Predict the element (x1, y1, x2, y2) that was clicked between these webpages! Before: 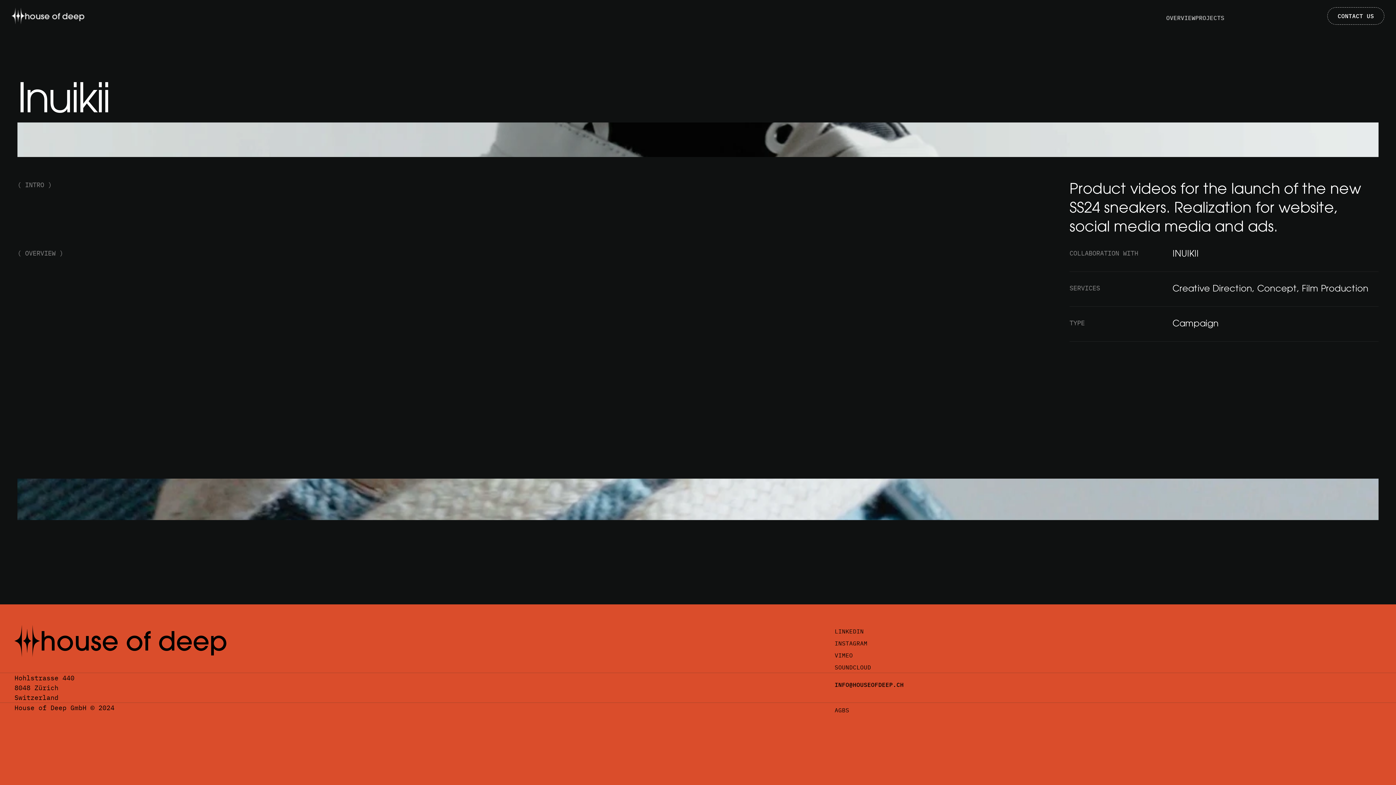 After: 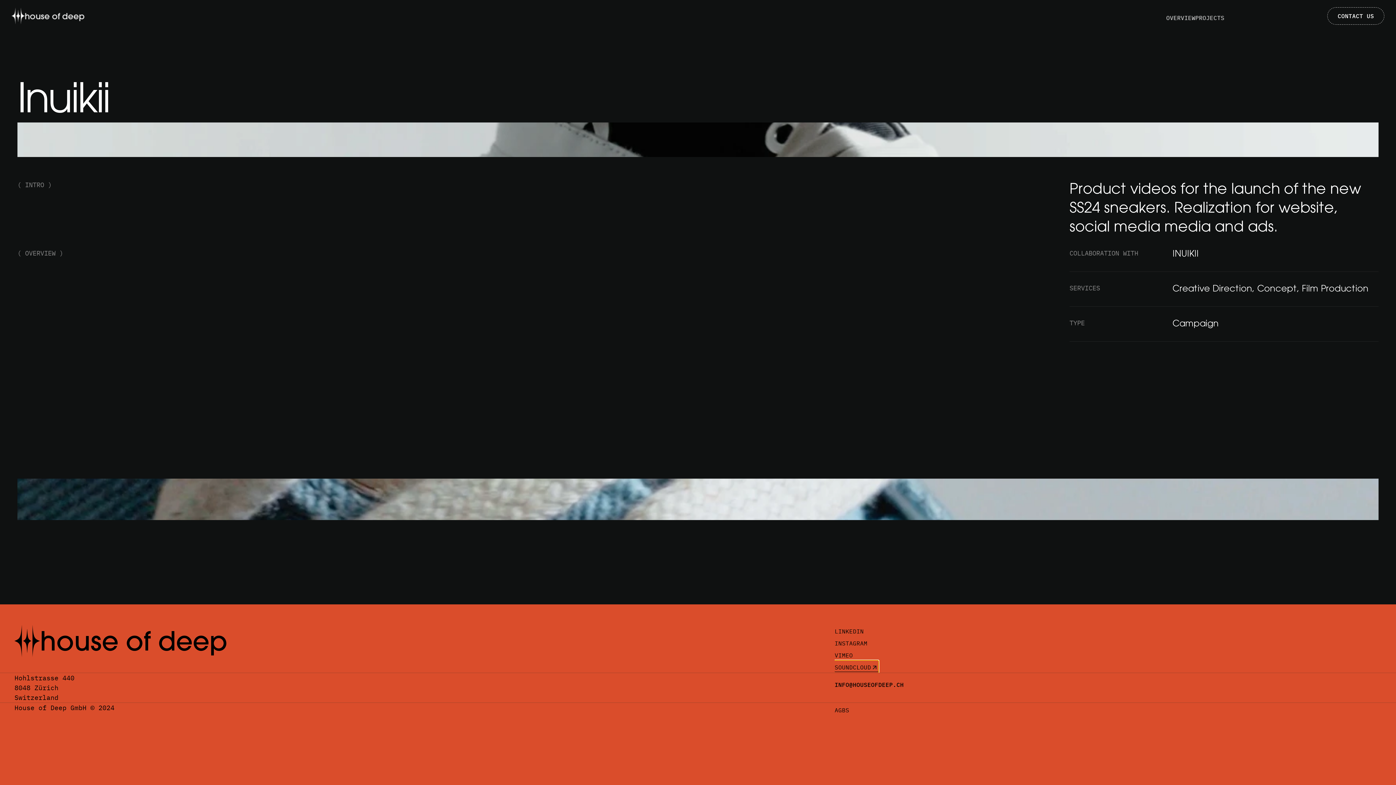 Action: bbox: (834, 661, 878, 673) label: SOUNDCLOUD